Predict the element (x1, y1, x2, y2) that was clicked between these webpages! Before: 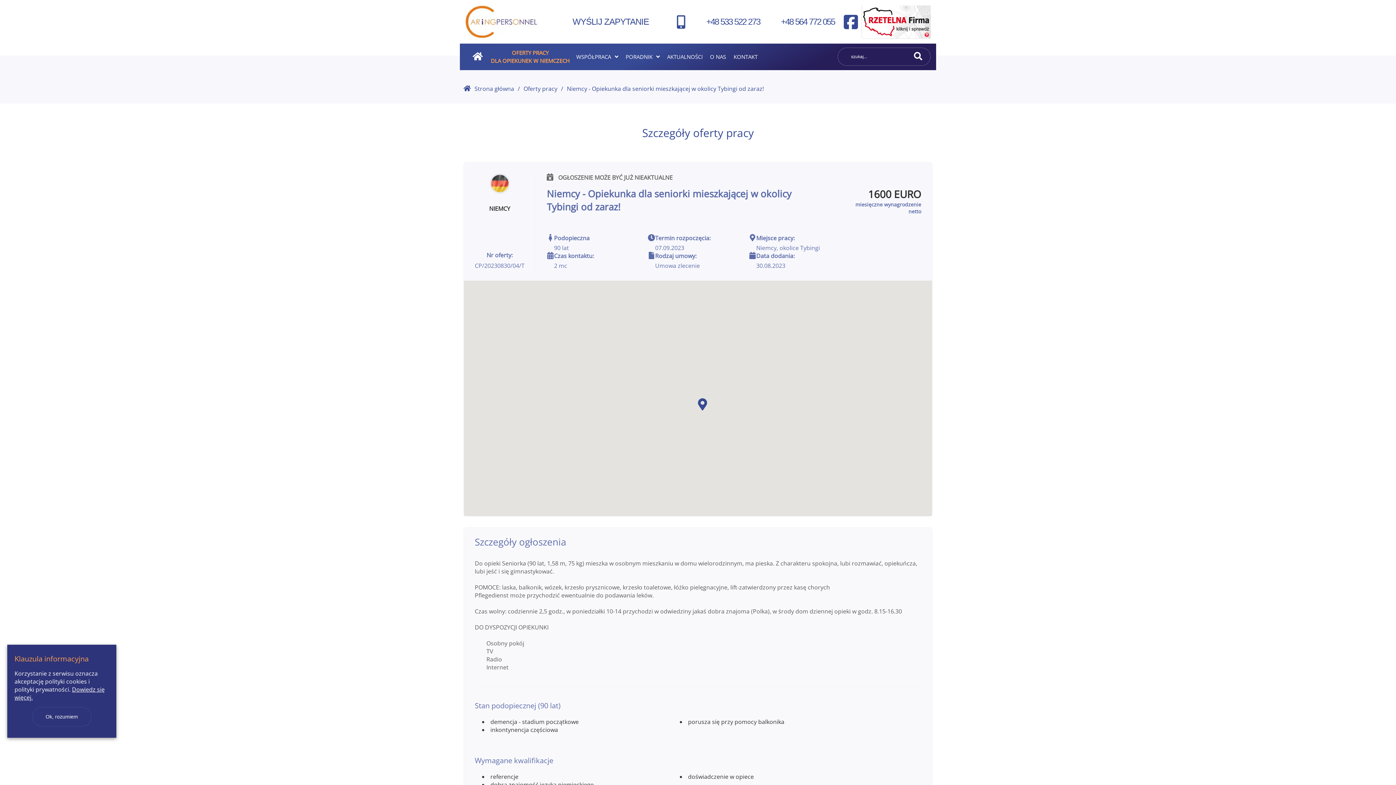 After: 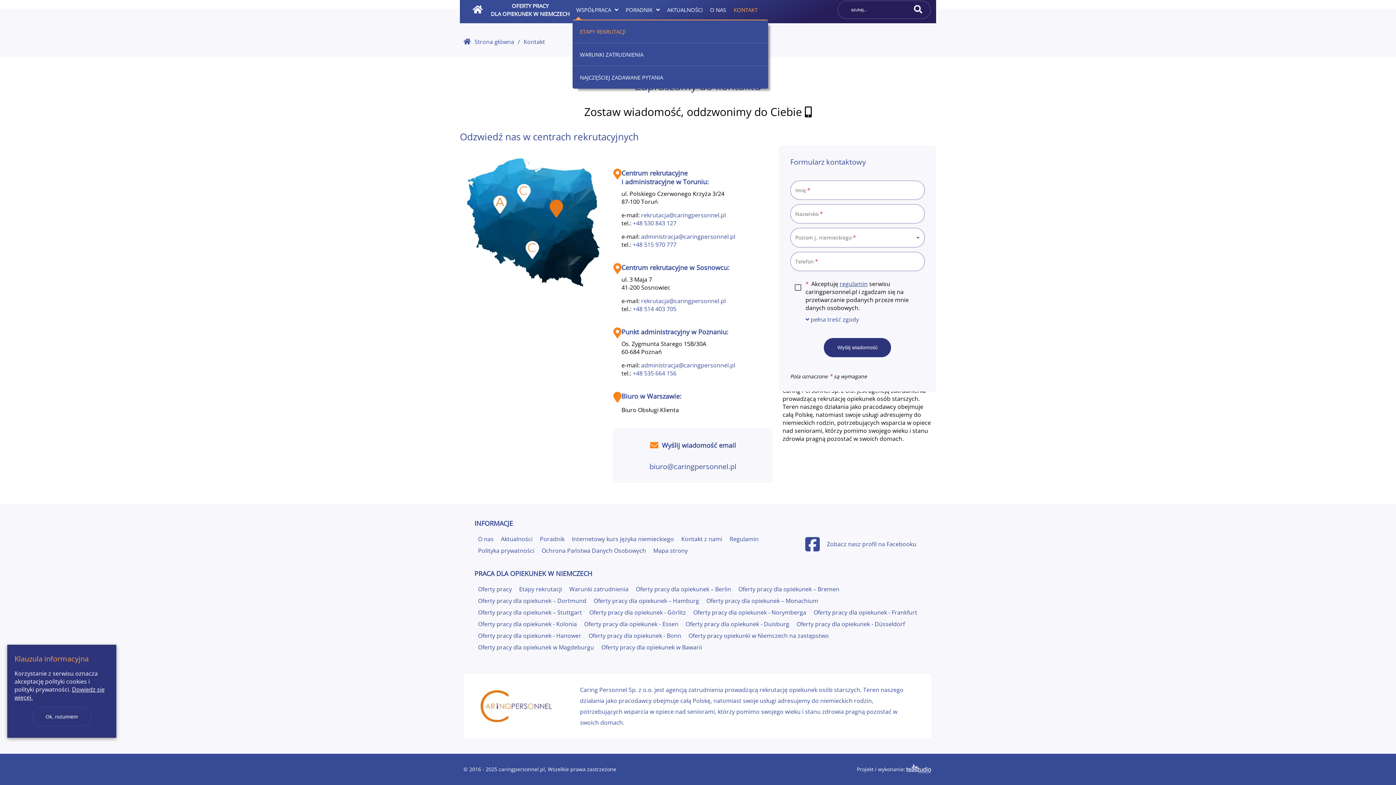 Action: label: WYŚLIJ ZAPYTANIE bbox: (572, 16, 649, 26)